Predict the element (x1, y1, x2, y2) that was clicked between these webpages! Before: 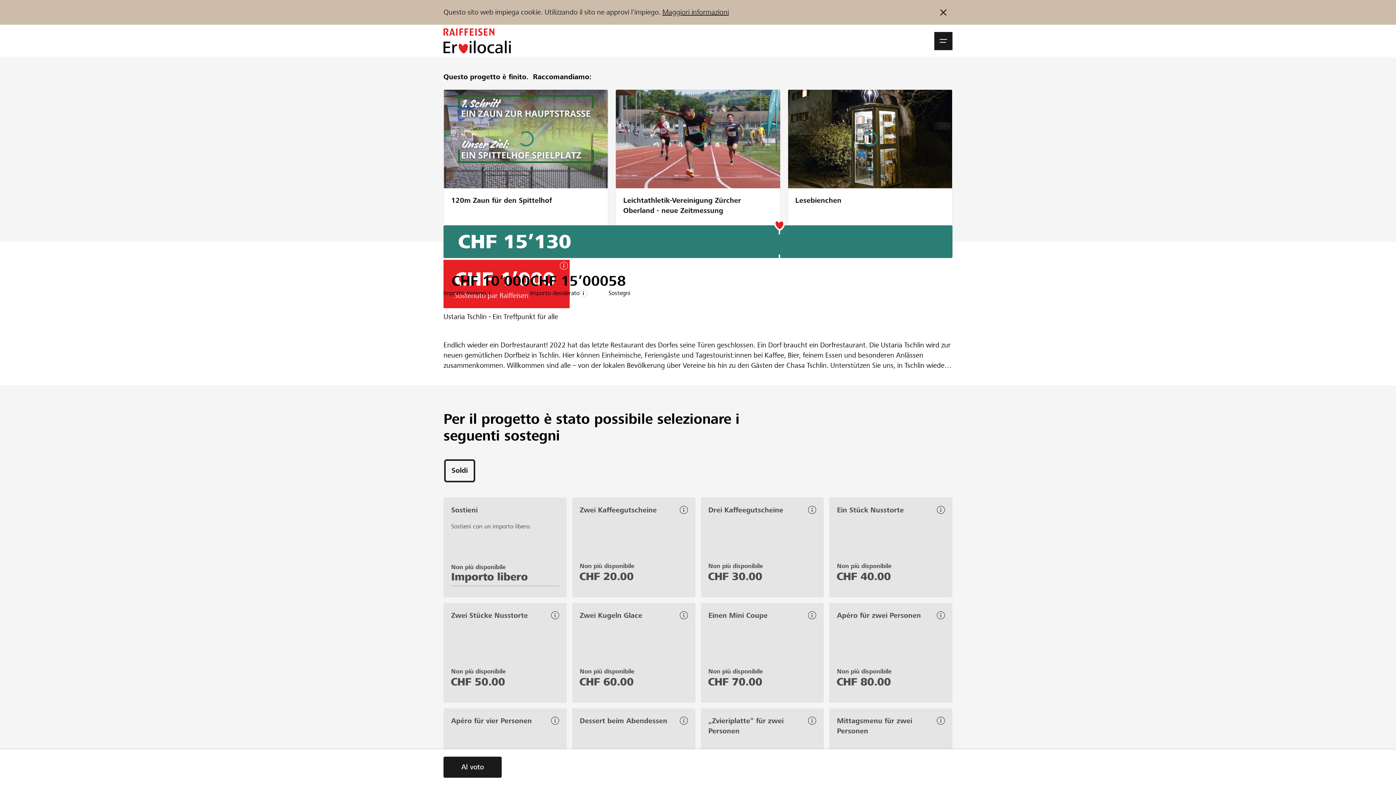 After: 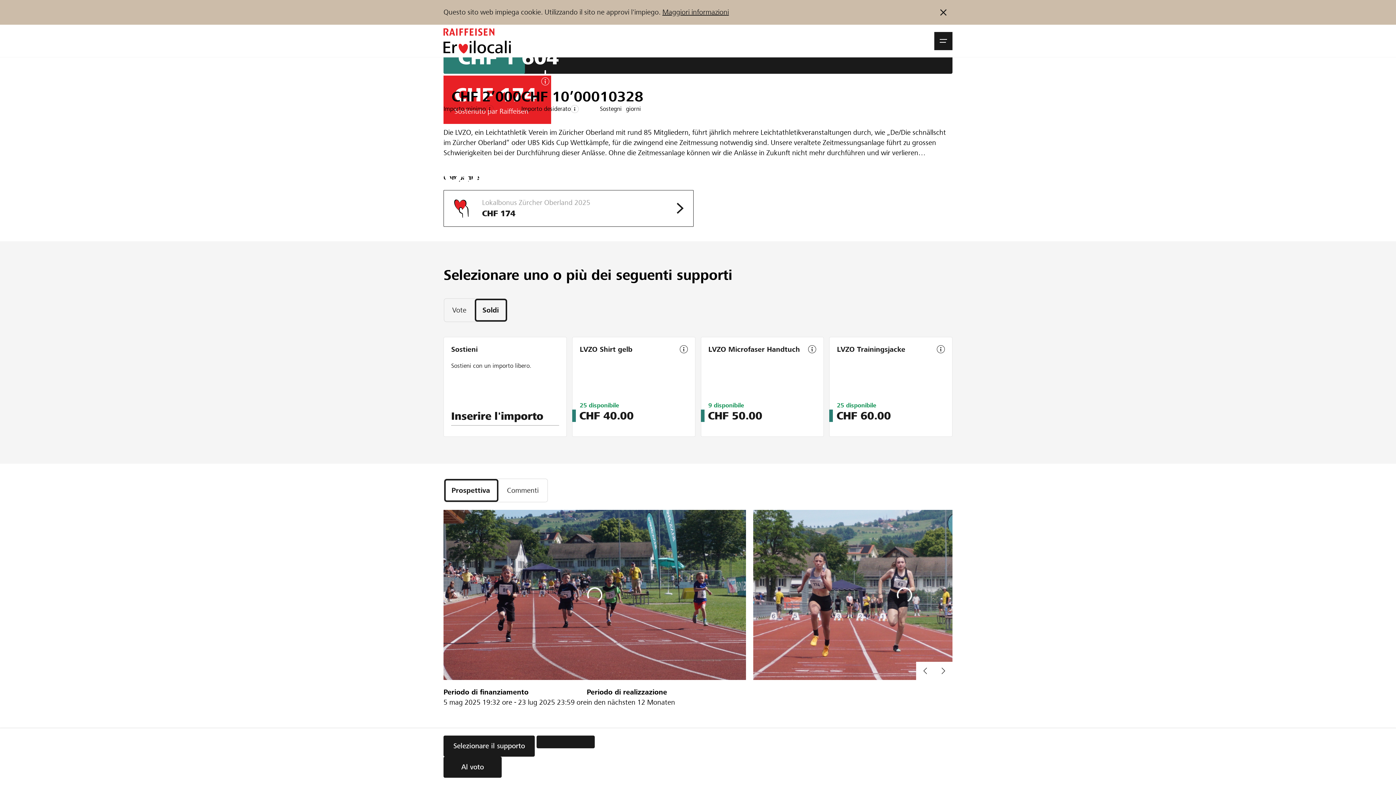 Action: label: Leichtathletik-Vereinigung Zürcher Oberland - neue Zeitmessung bbox: (615, 89, 780, 227)